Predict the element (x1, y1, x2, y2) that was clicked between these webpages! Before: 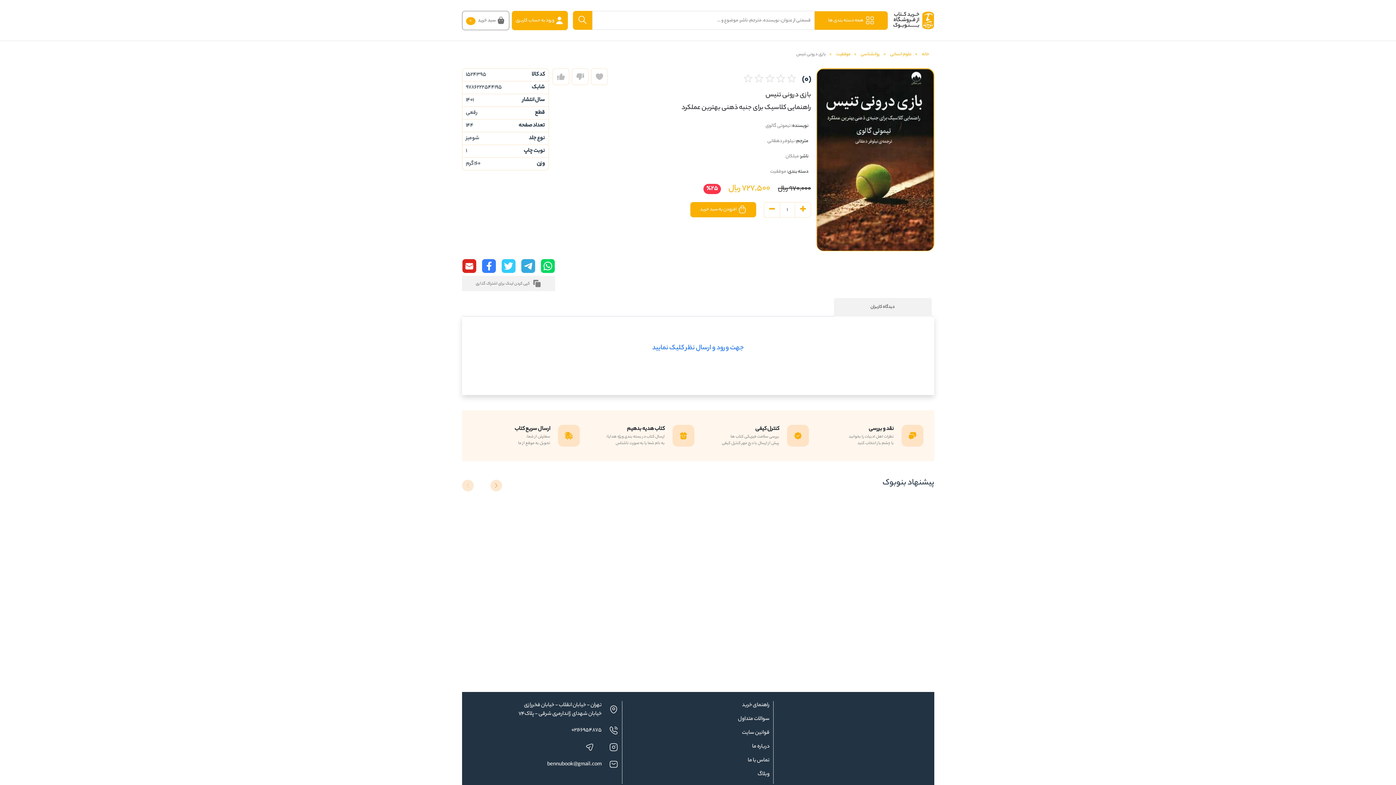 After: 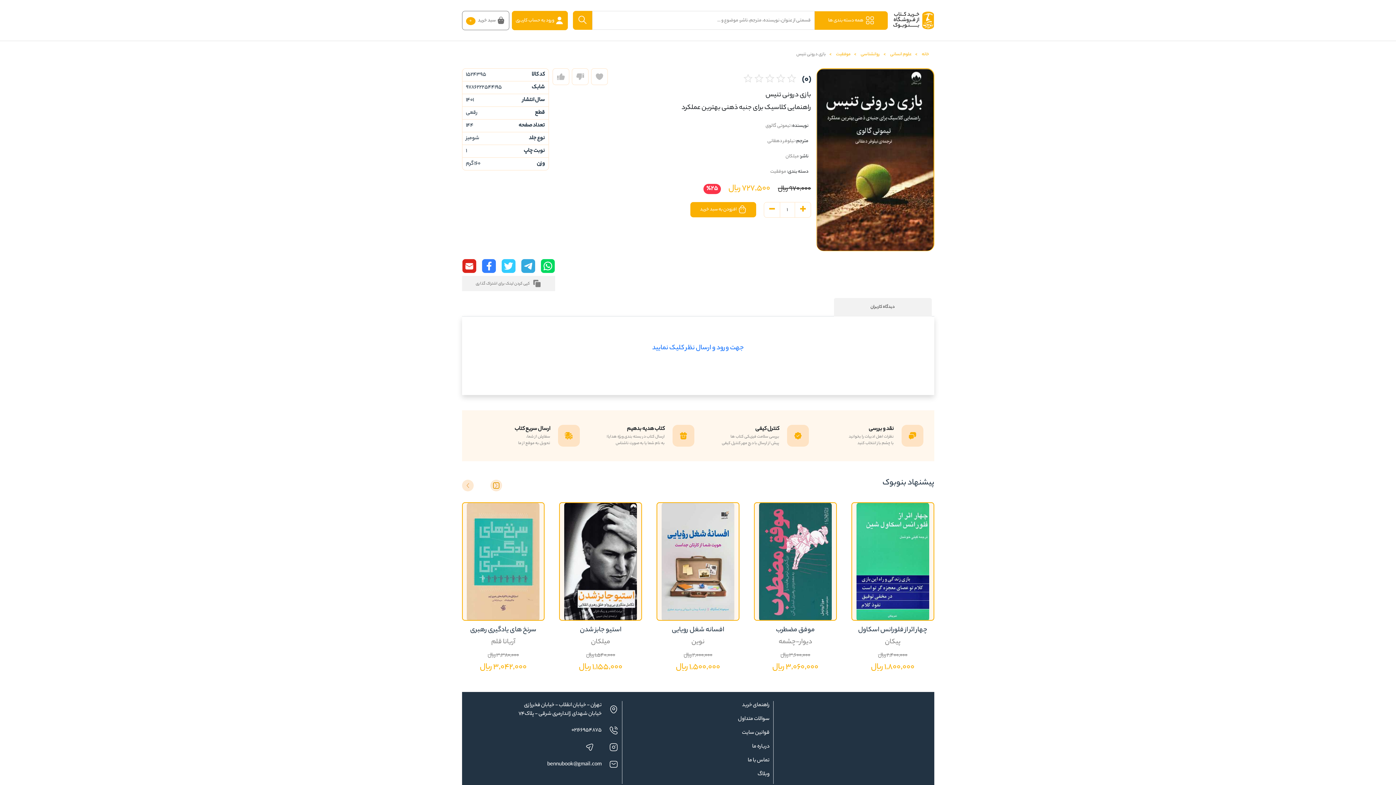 Action: bbox: (493, 482, 499, 488) label: Next slide